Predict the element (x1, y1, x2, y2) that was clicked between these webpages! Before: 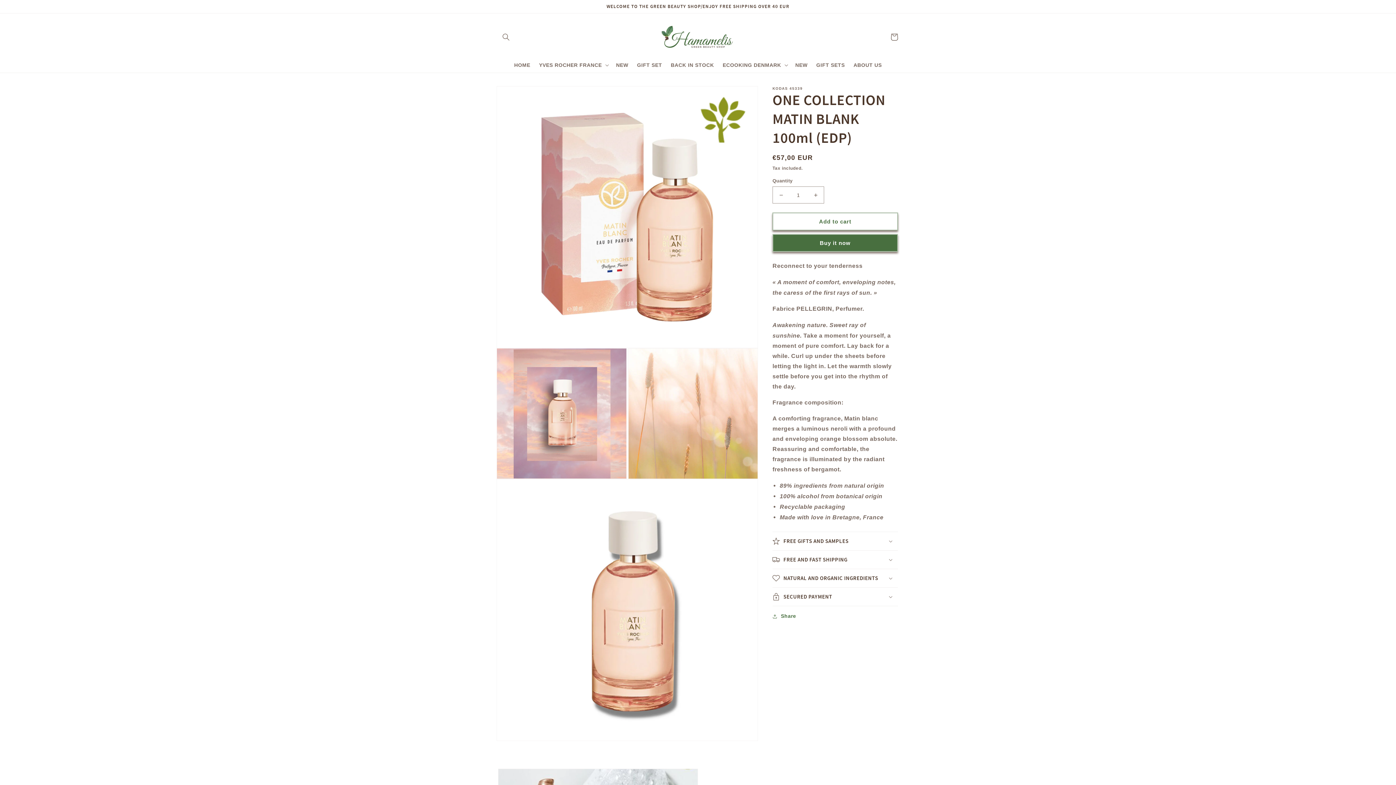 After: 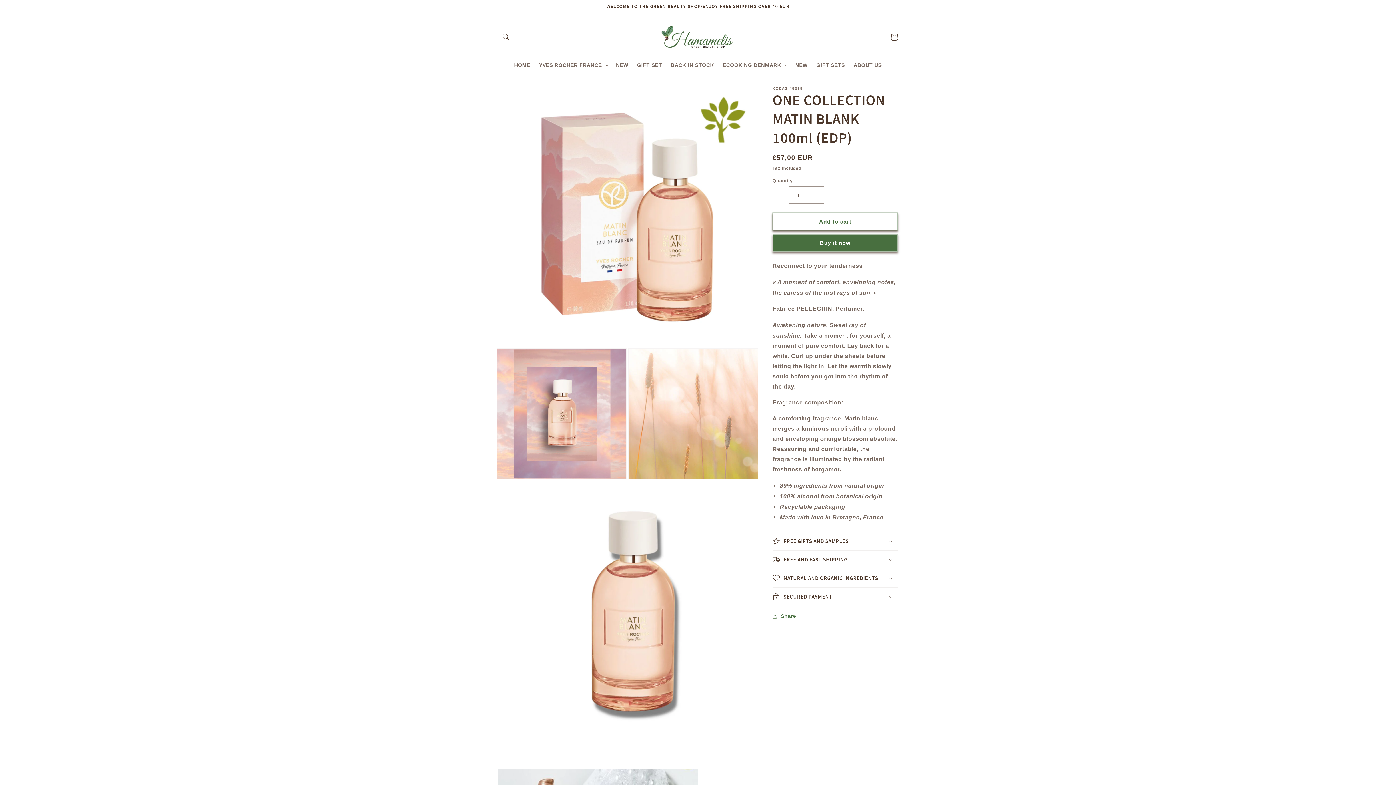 Action: label: Decrease quantity for ONE COLLECTION MATIN BLANK 100ml (EDP) bbox: (773, 186, 789, 203)